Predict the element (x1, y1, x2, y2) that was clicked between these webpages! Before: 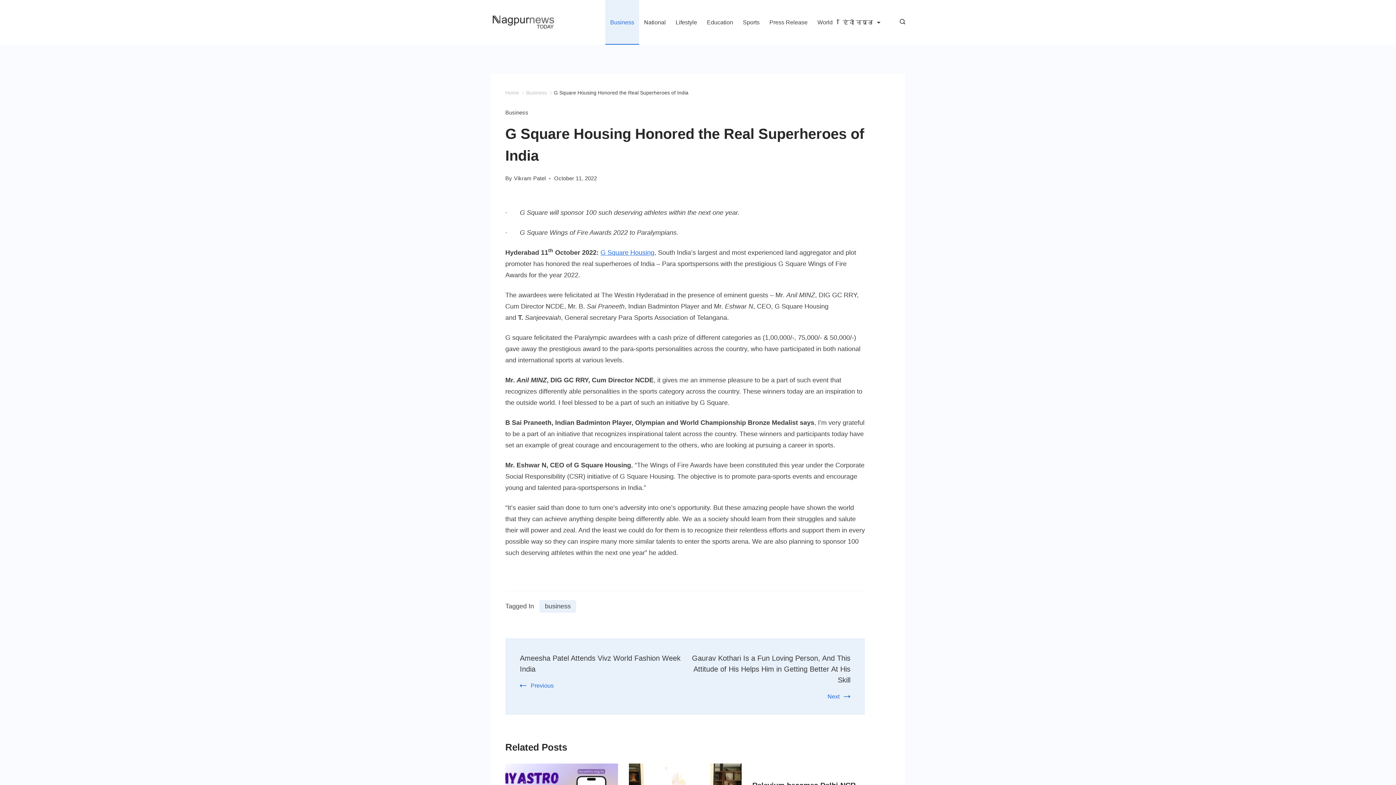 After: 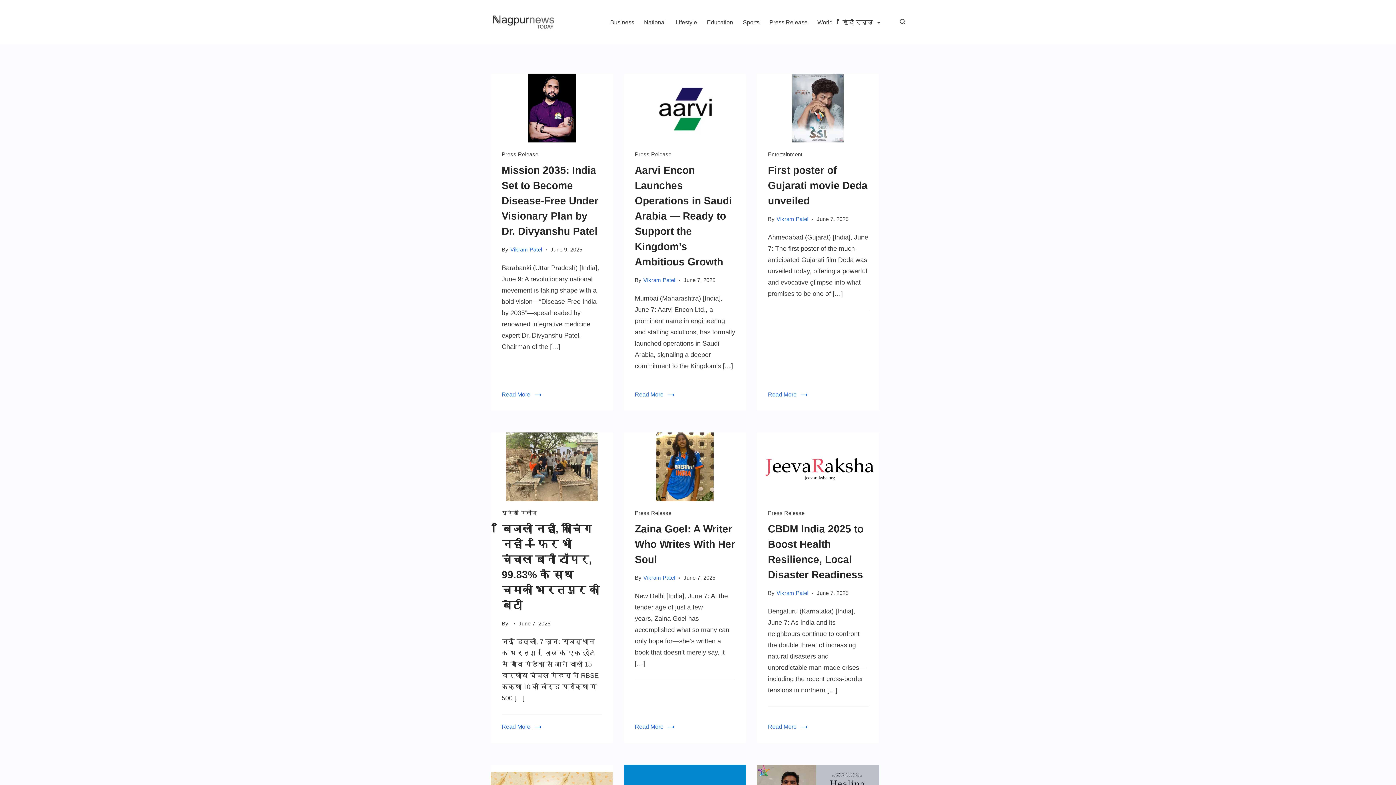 Action: bbox: (490, 0, 556, 44)